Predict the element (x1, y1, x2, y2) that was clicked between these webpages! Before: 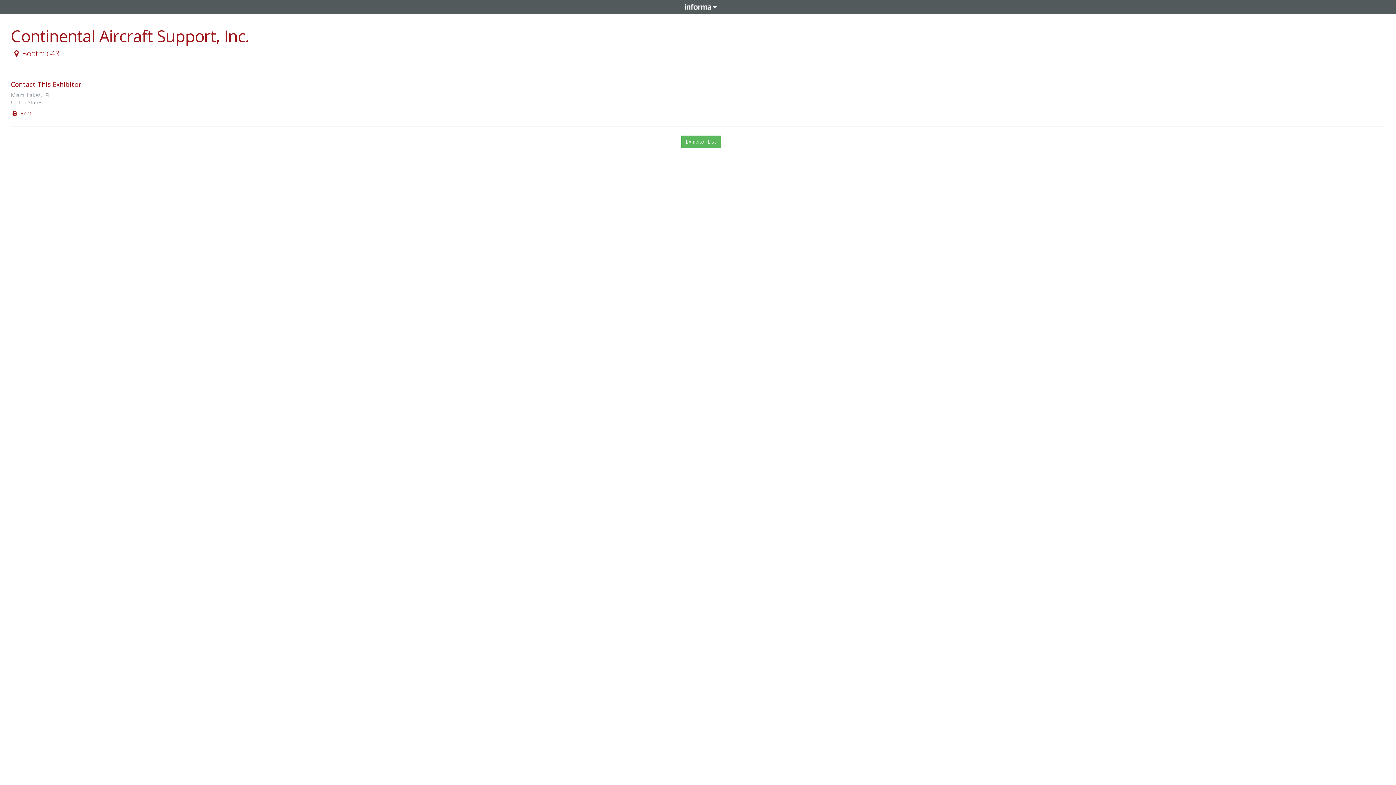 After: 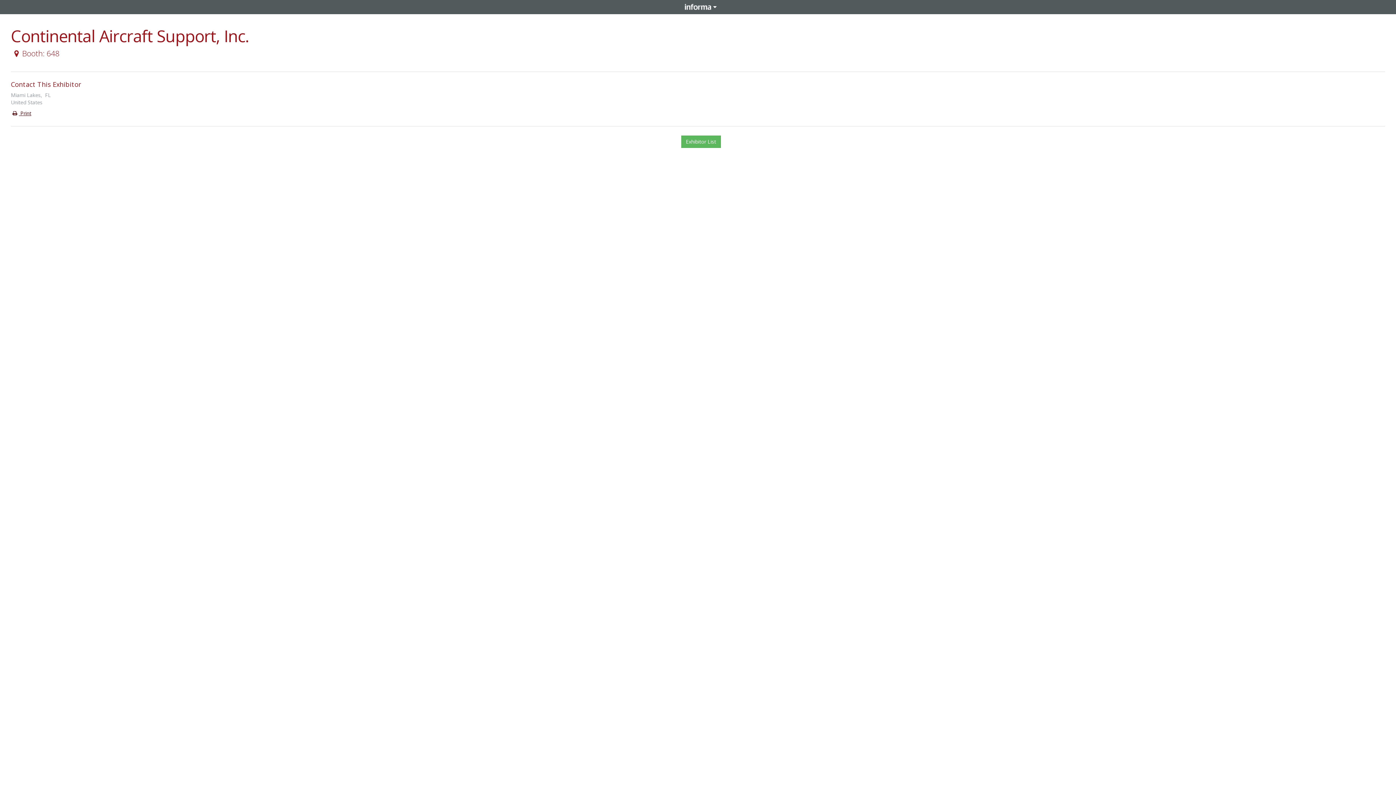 Action: label:  Print bbox: (10, 109, 31, 116)